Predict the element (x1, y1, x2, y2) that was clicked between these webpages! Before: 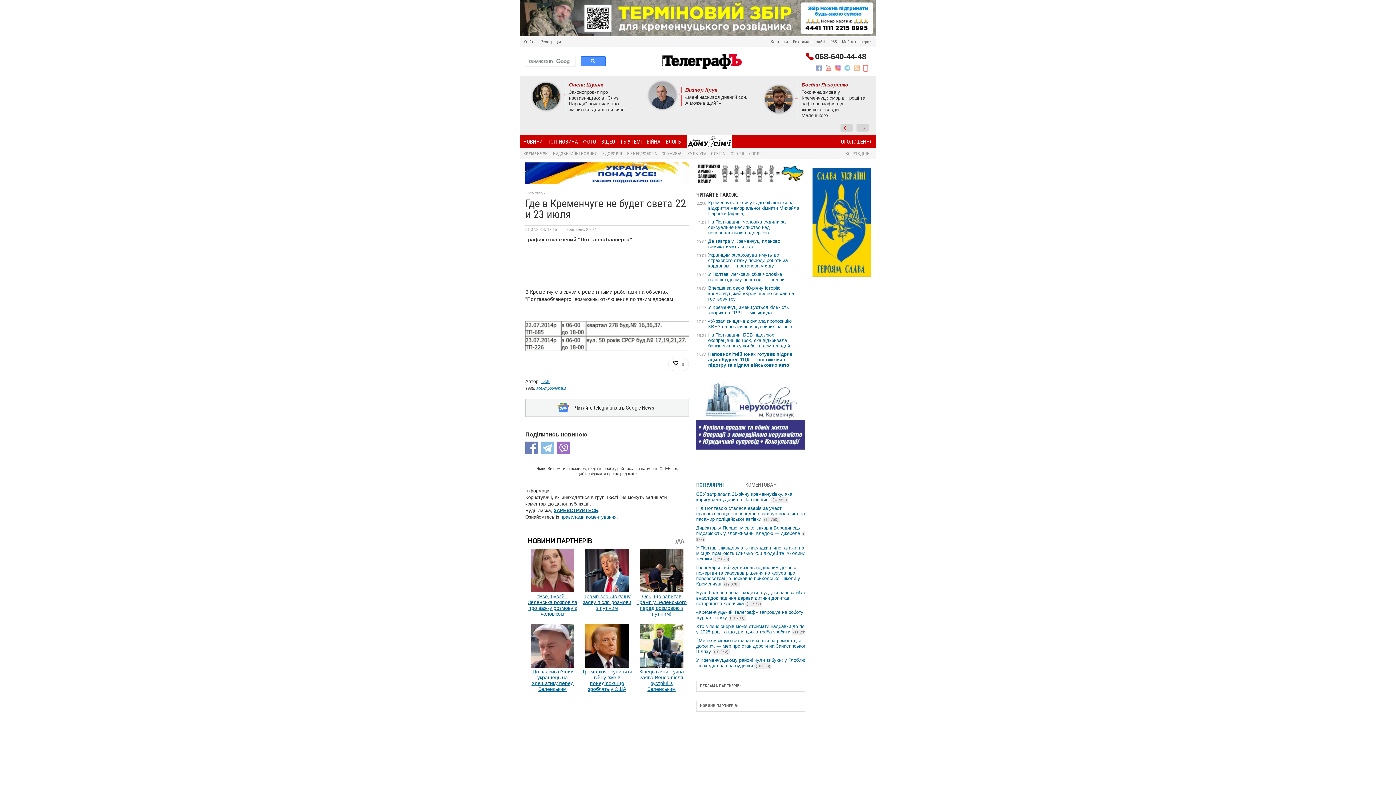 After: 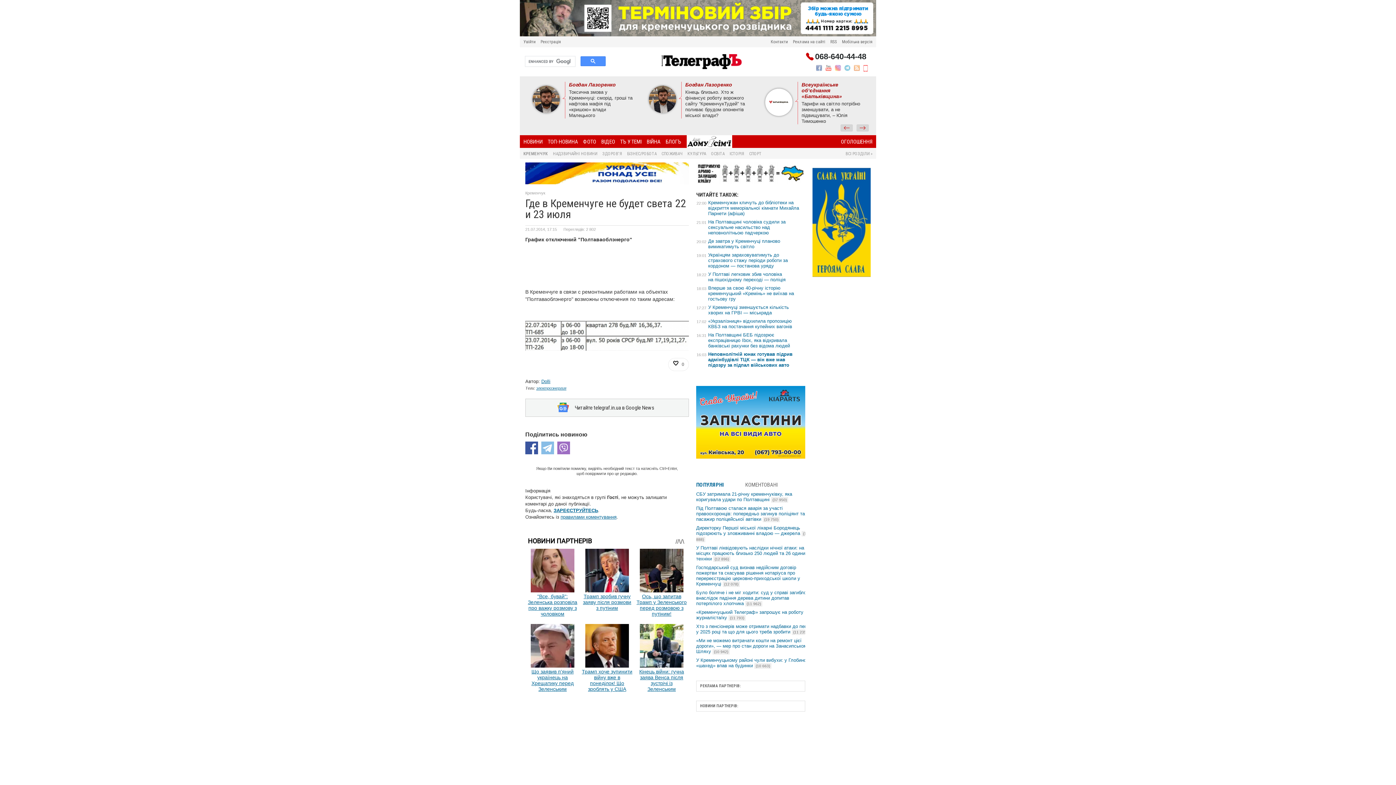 Action: bbox: (525, 441, 538, 454)